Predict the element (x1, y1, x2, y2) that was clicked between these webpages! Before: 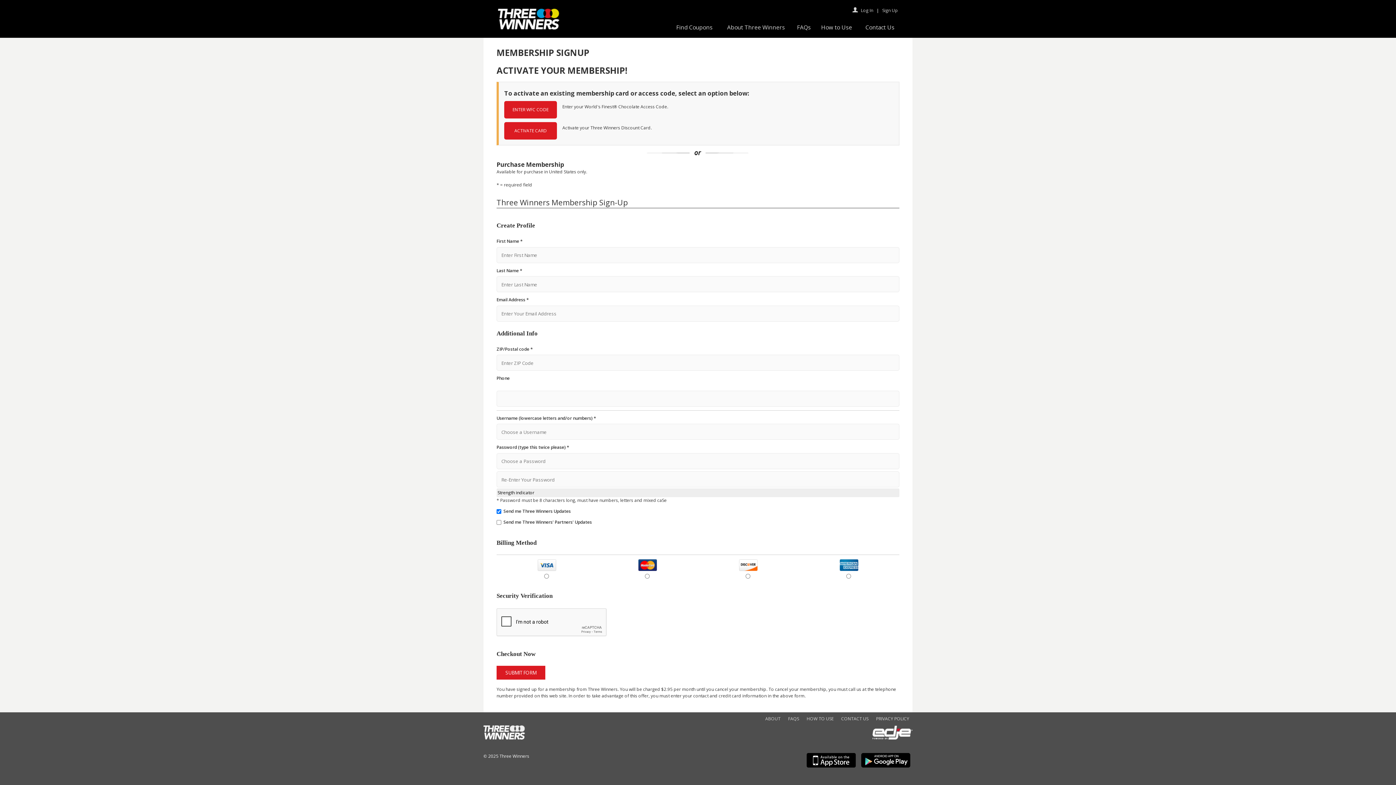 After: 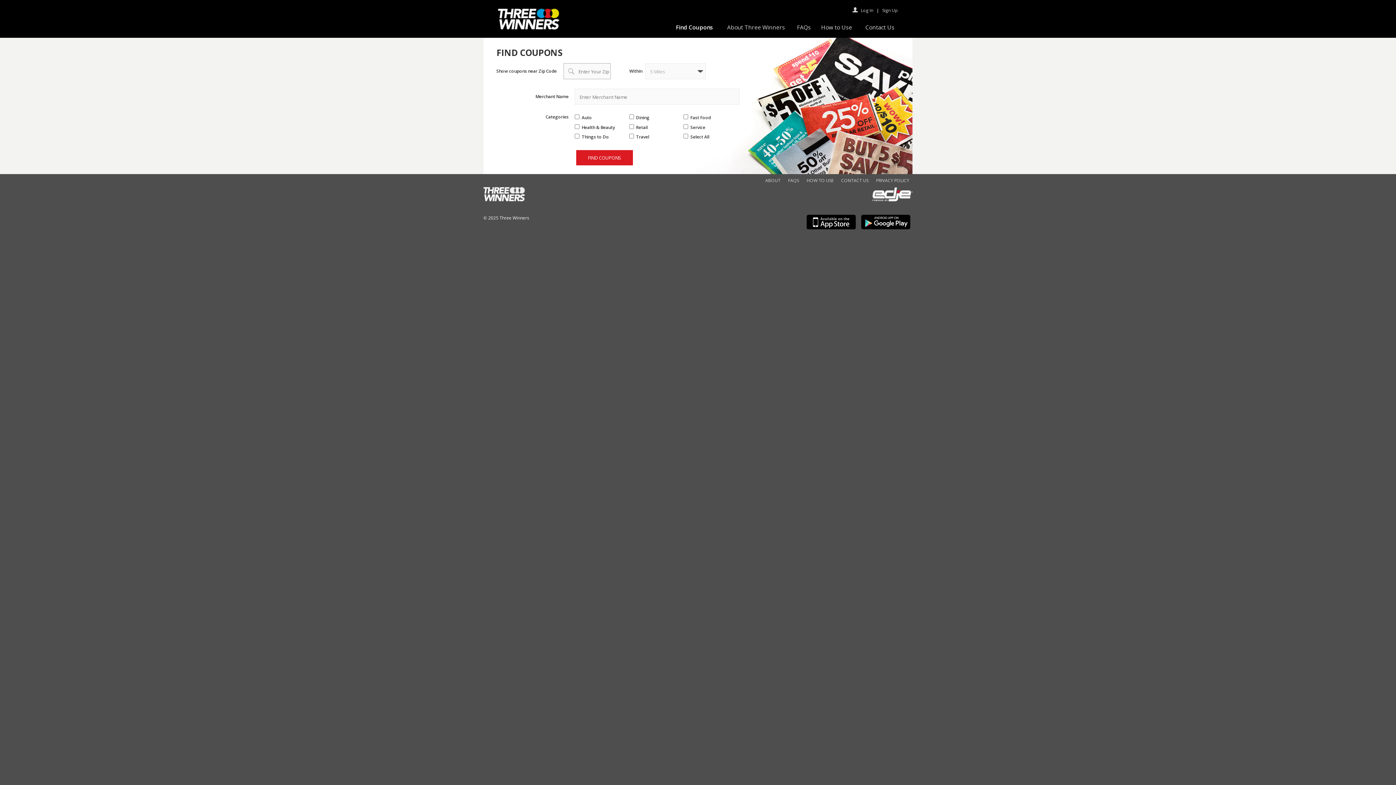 Action: bbox: (669, 23, 719, 32) label: Find Coupons